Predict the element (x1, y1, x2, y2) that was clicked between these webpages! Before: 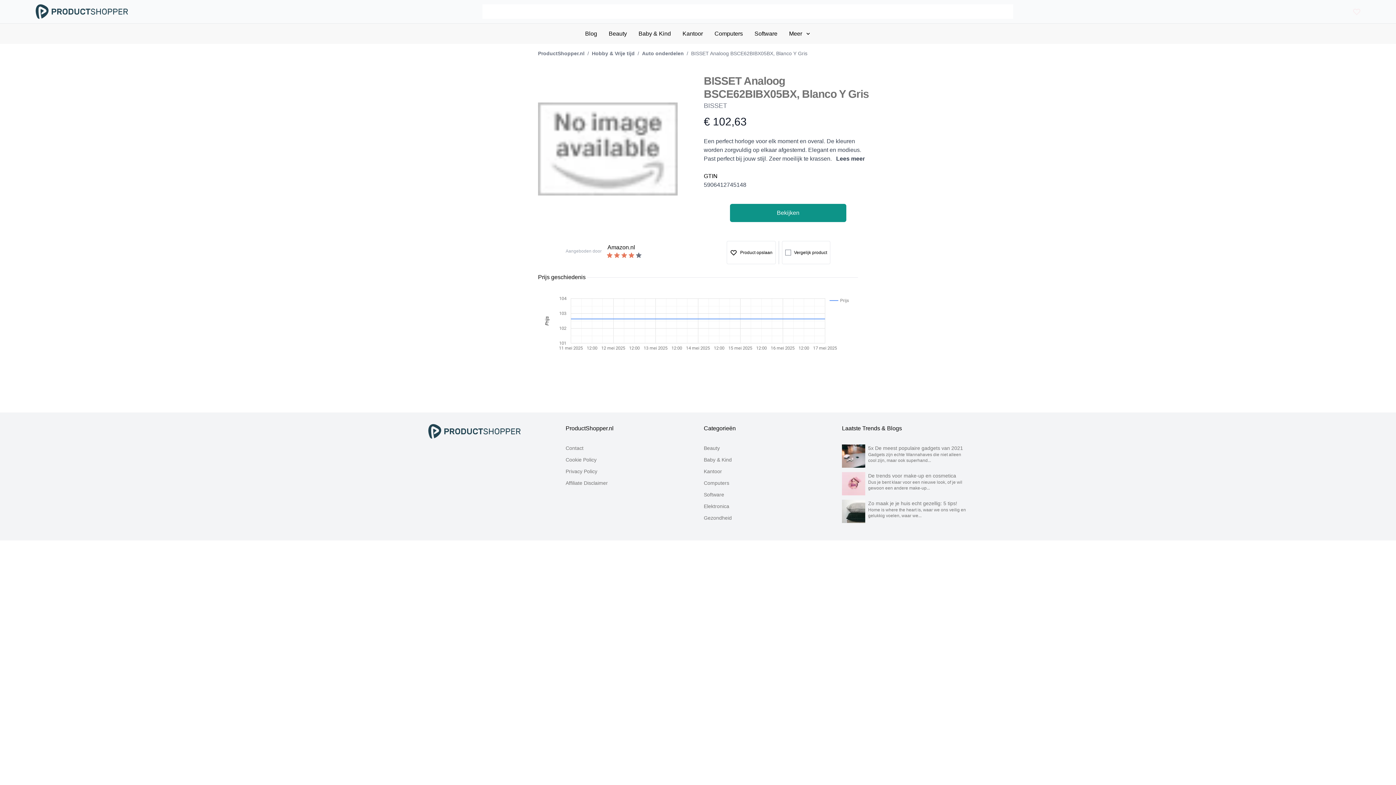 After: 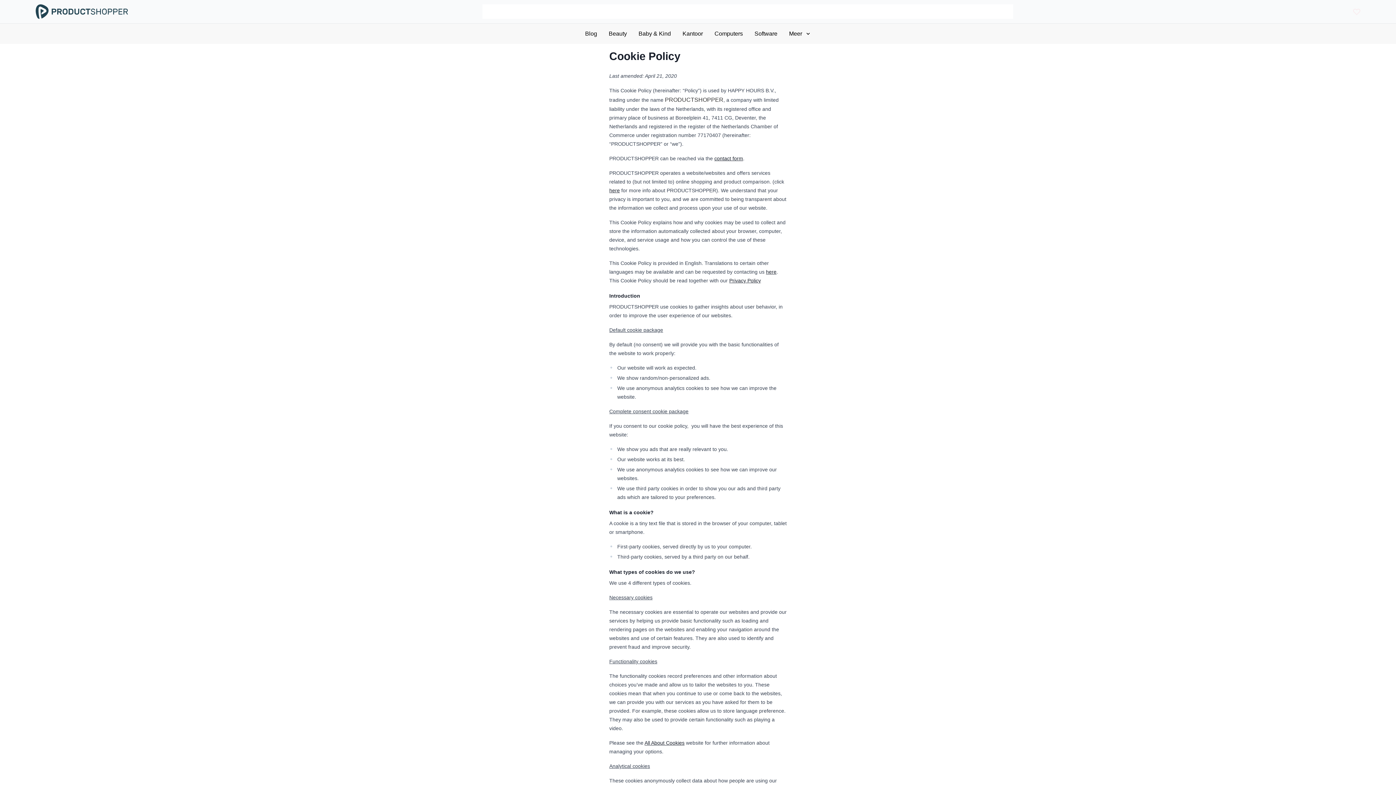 Action: bbox: (565, 457, 596, 462) label: Cookie Policy